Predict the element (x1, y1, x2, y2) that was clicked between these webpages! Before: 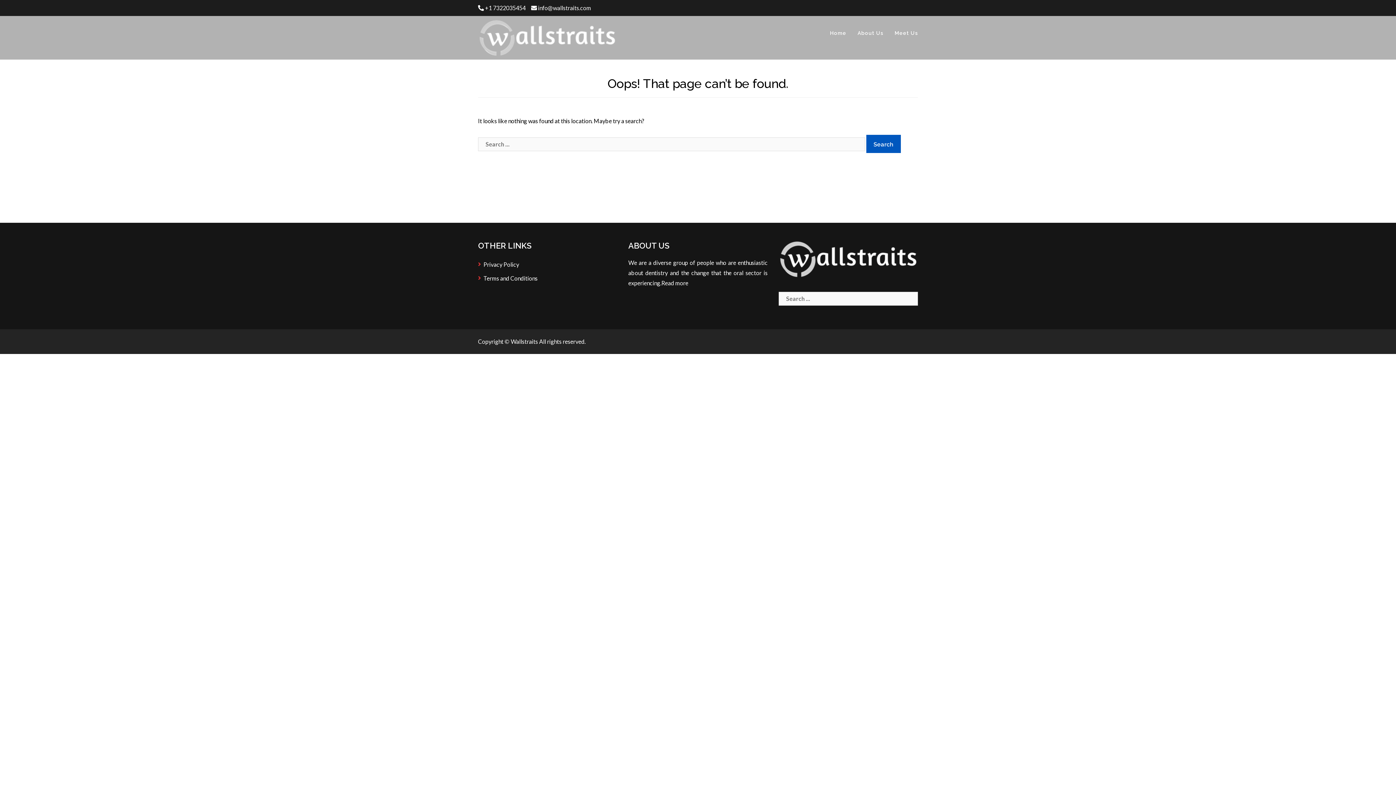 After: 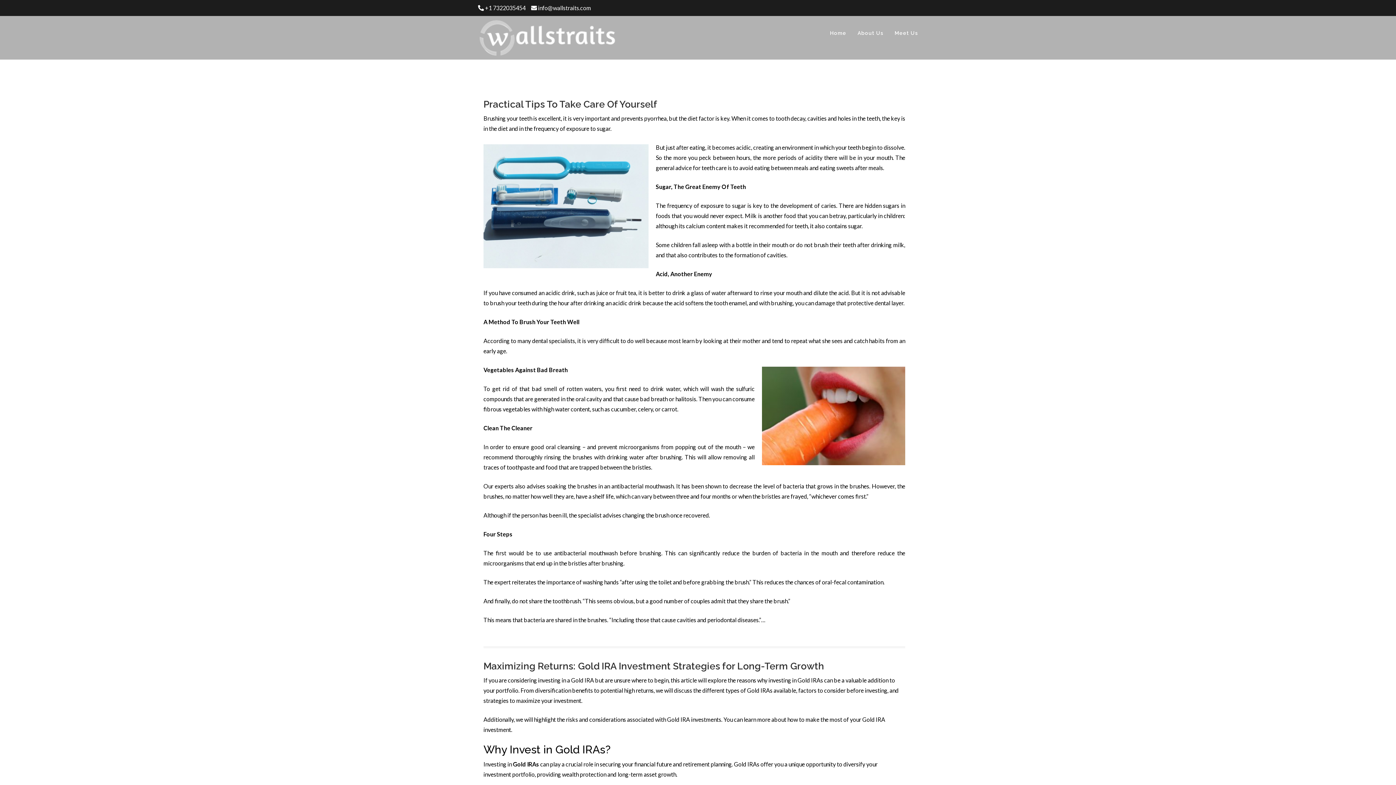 Action: bbox: (478, 33, 616, 40)